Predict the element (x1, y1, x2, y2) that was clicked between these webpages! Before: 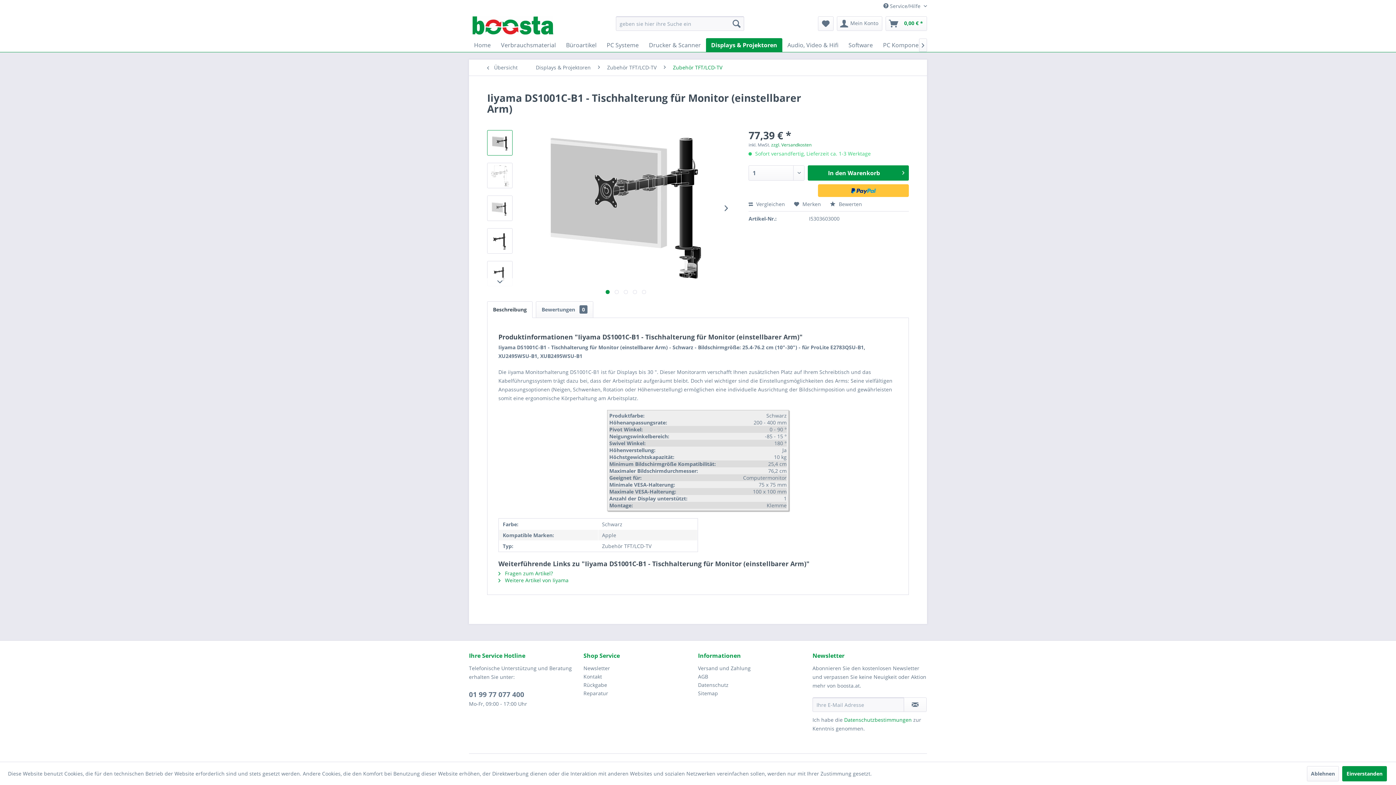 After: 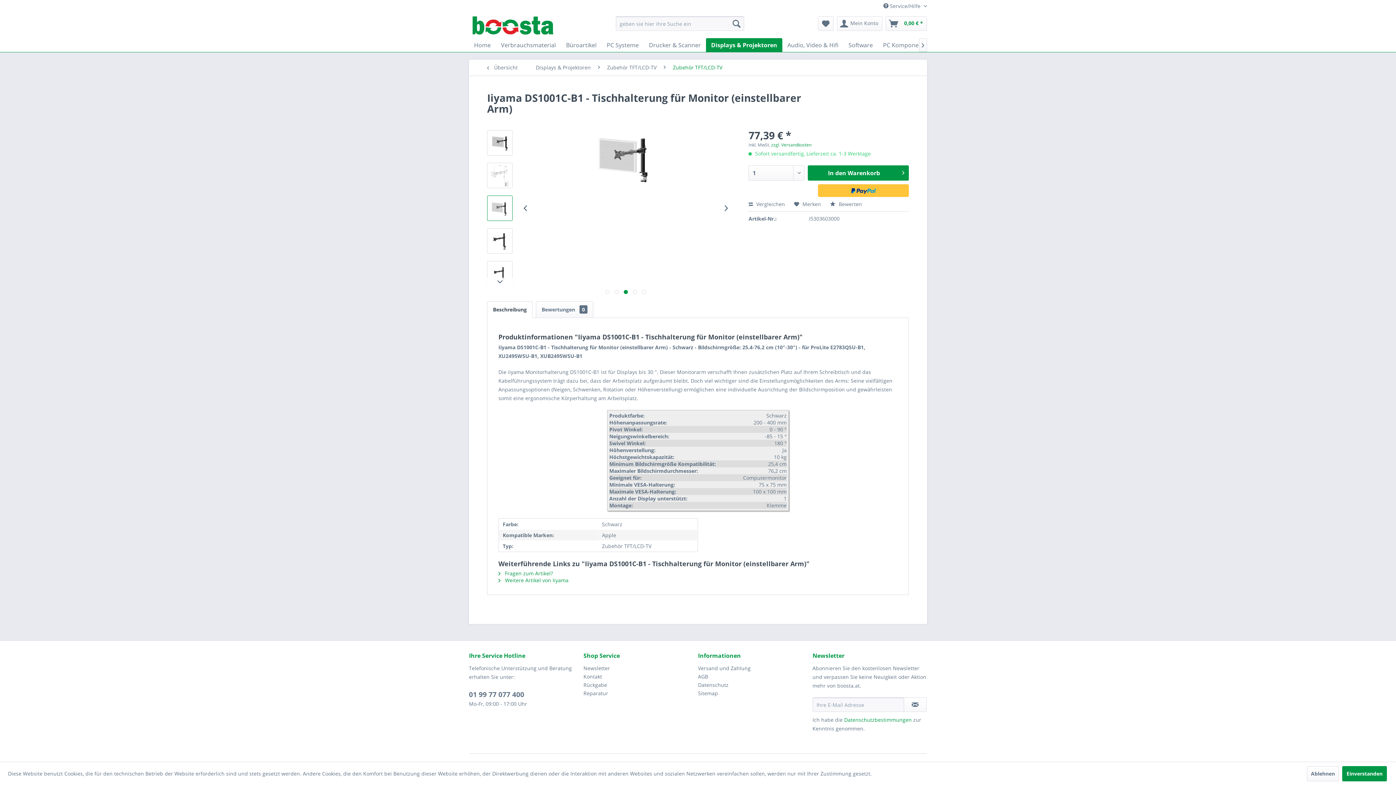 Action: bbox: (487, 195, 512, 221)